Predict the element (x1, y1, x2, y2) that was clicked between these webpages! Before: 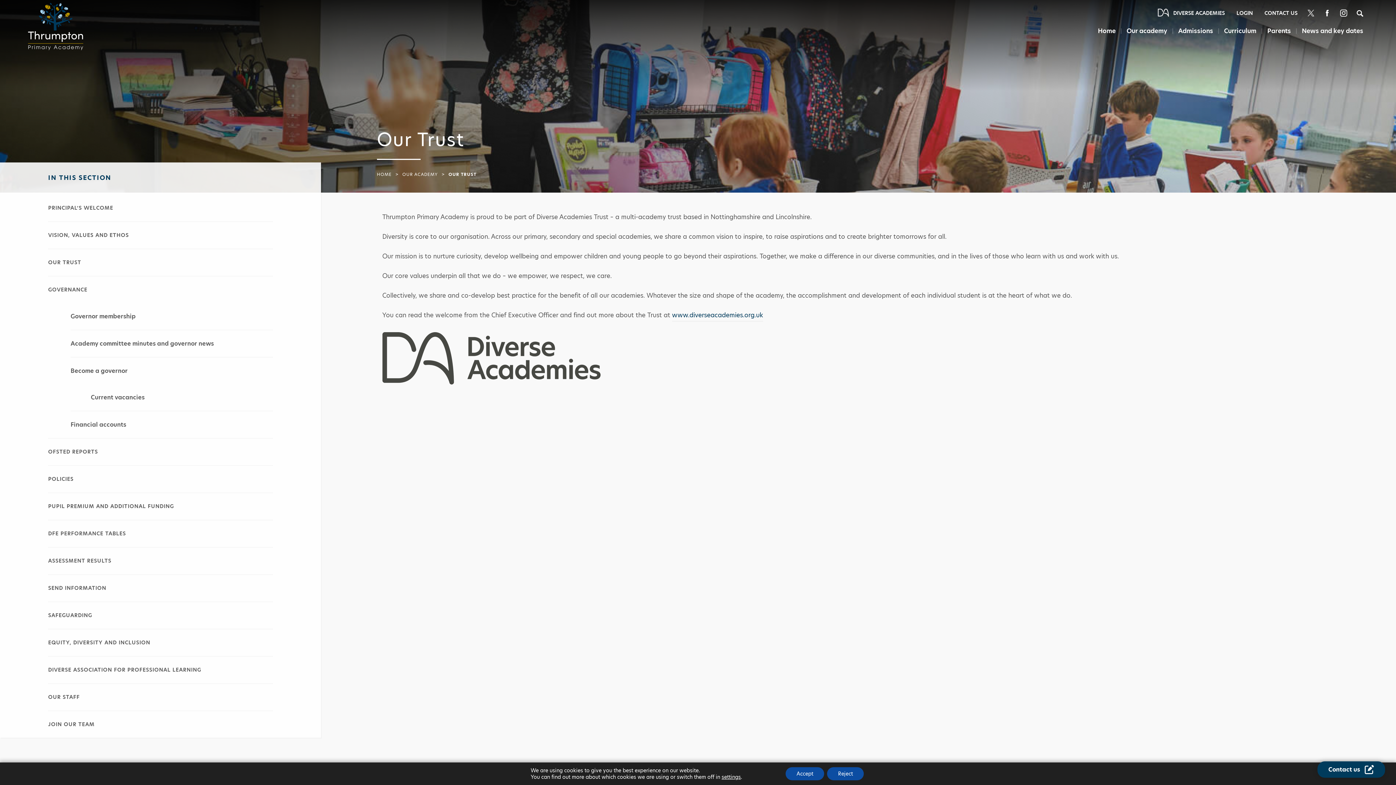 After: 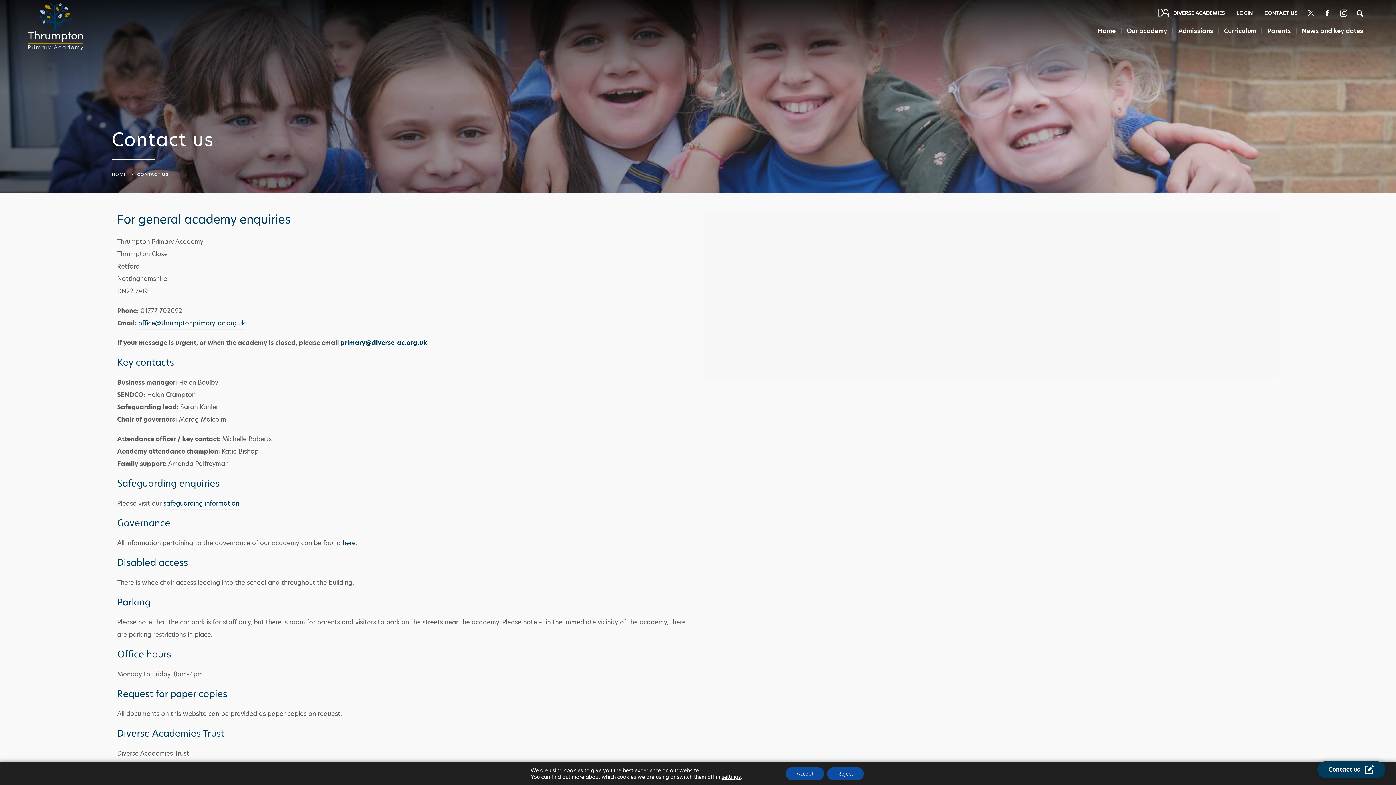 Action: bbox: (1264, 9, 1297, 16) label: Contact Us